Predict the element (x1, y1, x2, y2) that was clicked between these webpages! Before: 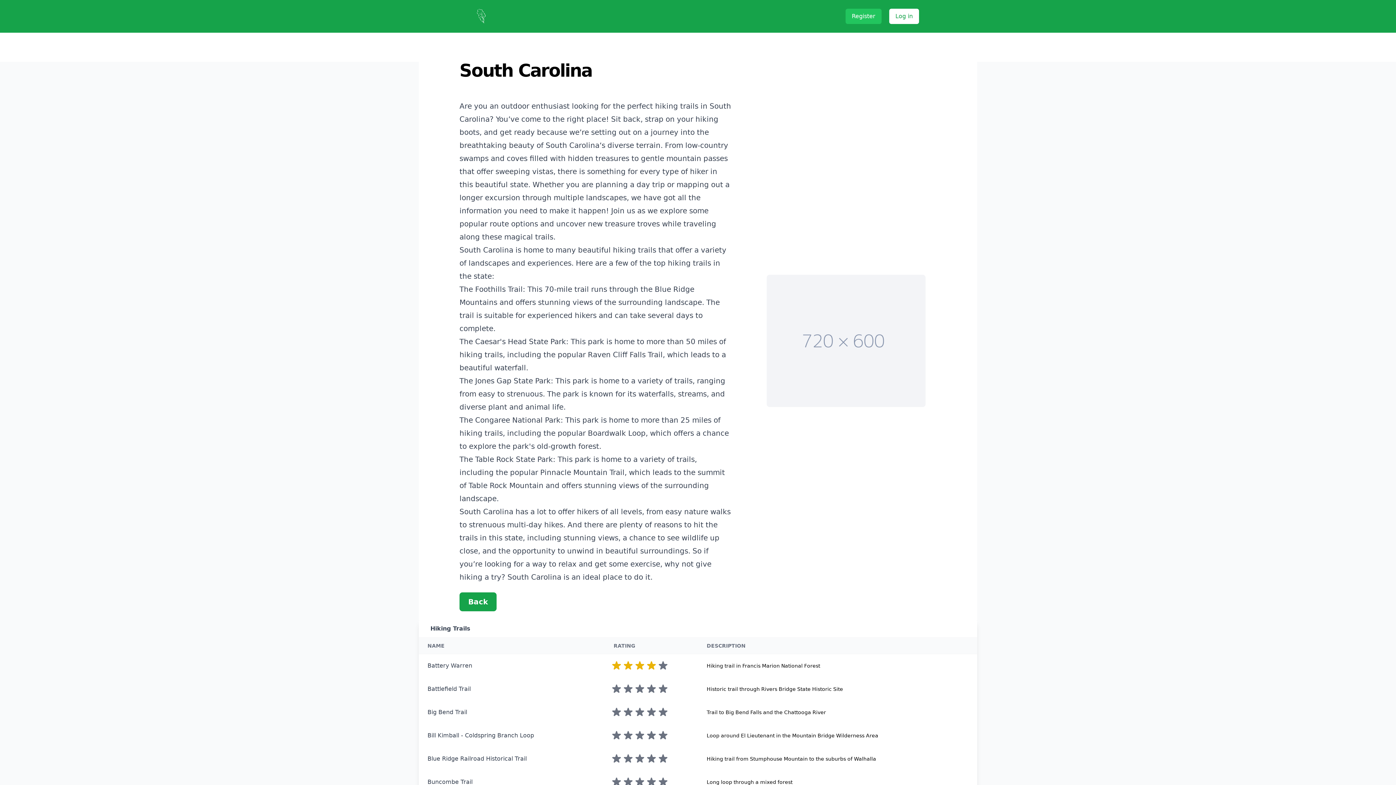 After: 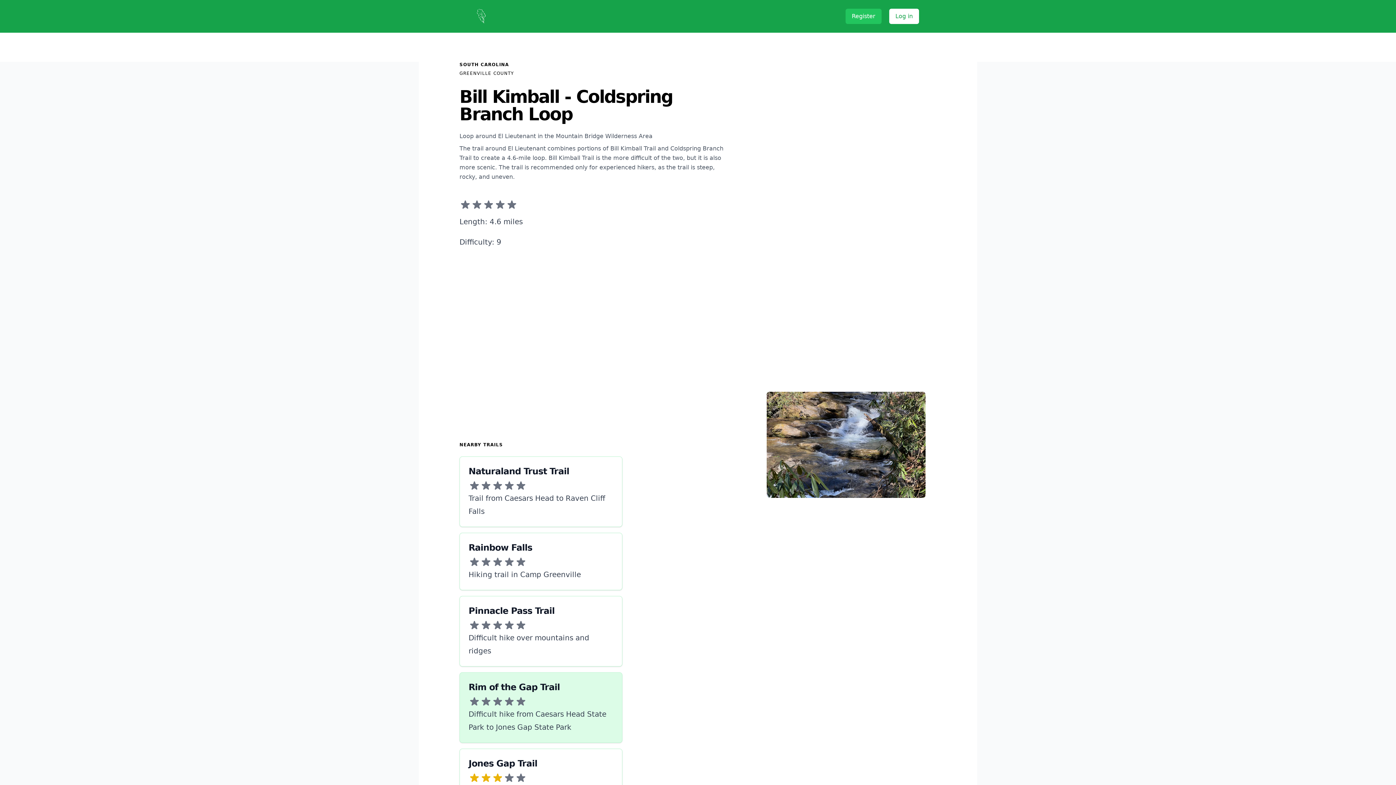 Action: bbox: (427, 732, 534, 739) label: Bill Kimball - Coldspring Branch Loop